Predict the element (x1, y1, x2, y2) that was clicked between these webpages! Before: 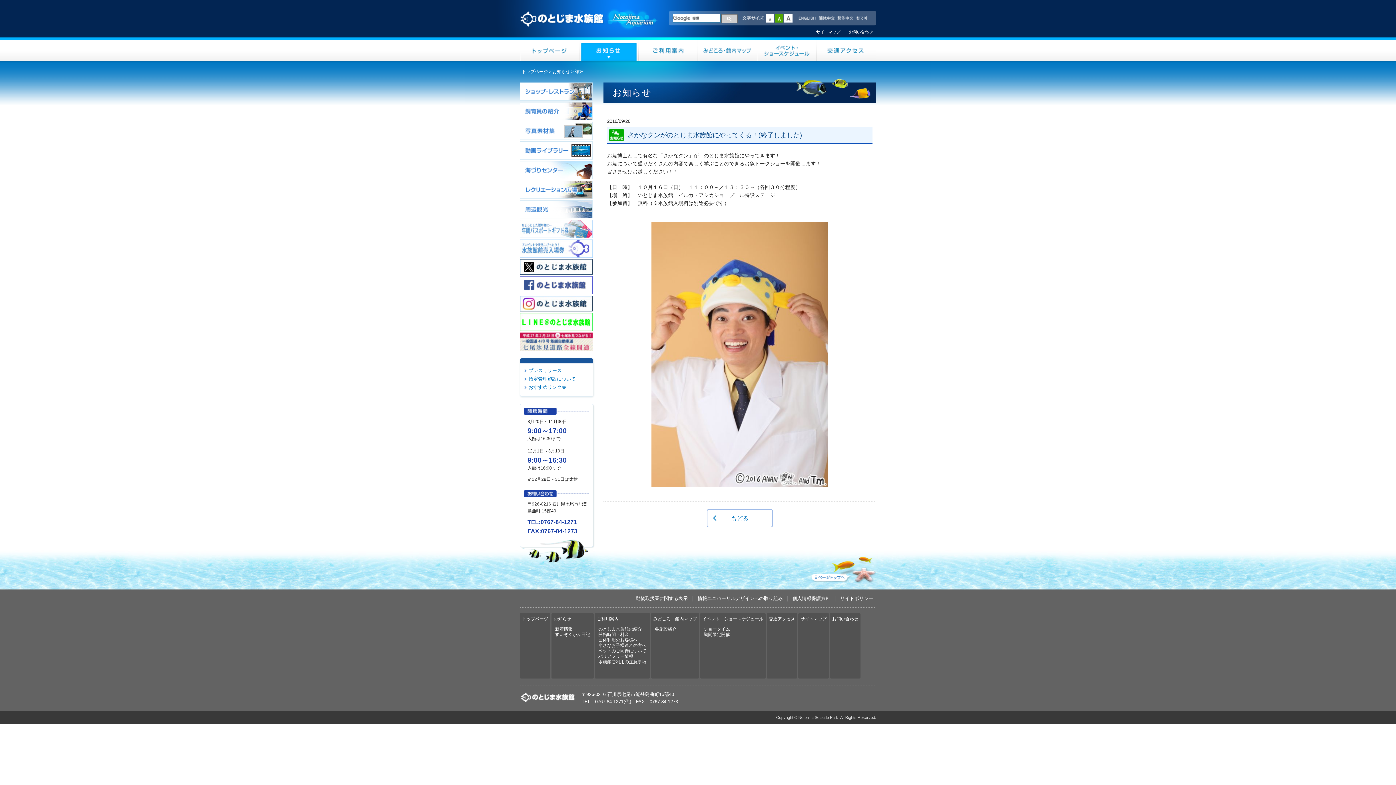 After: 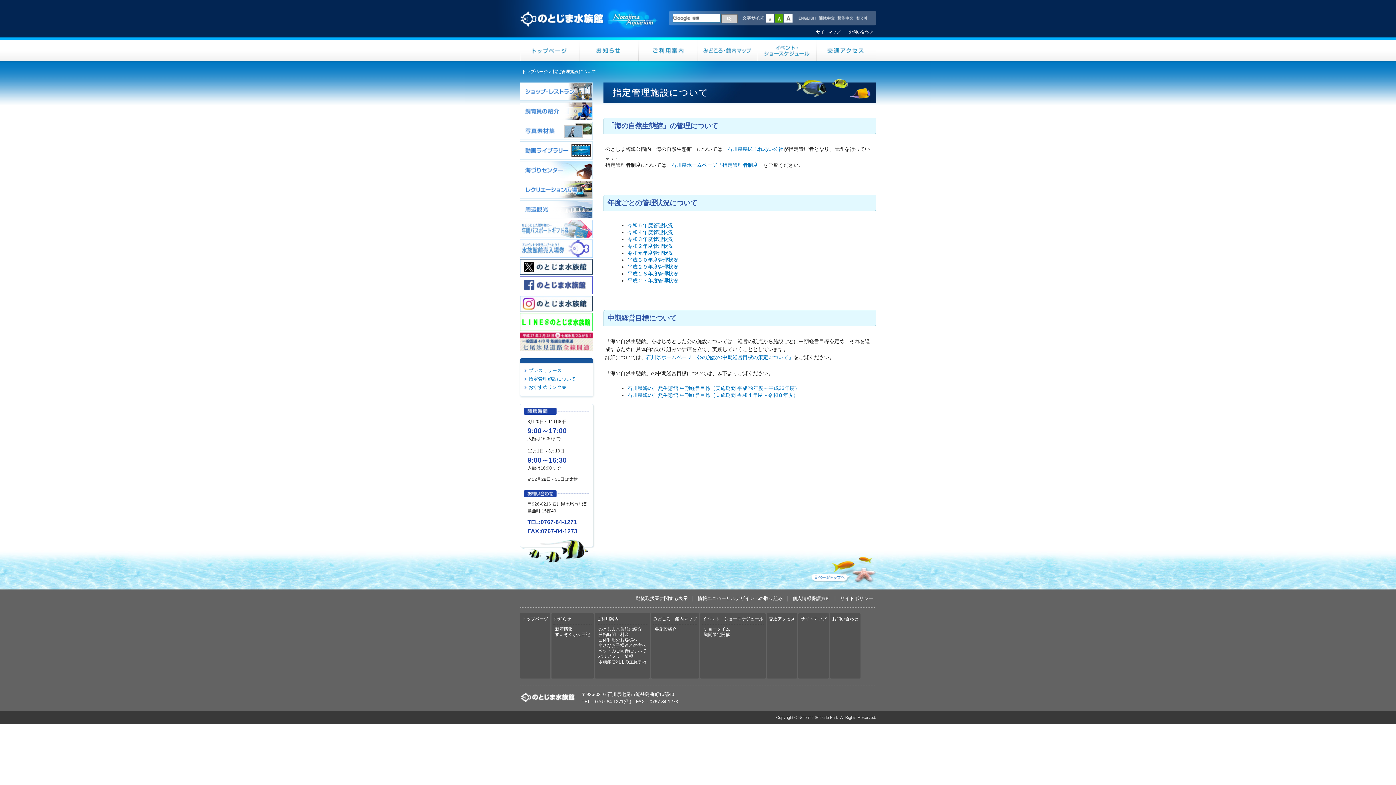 Action: bbox: (524, 376, 589, 382) label: 指定管理施設について